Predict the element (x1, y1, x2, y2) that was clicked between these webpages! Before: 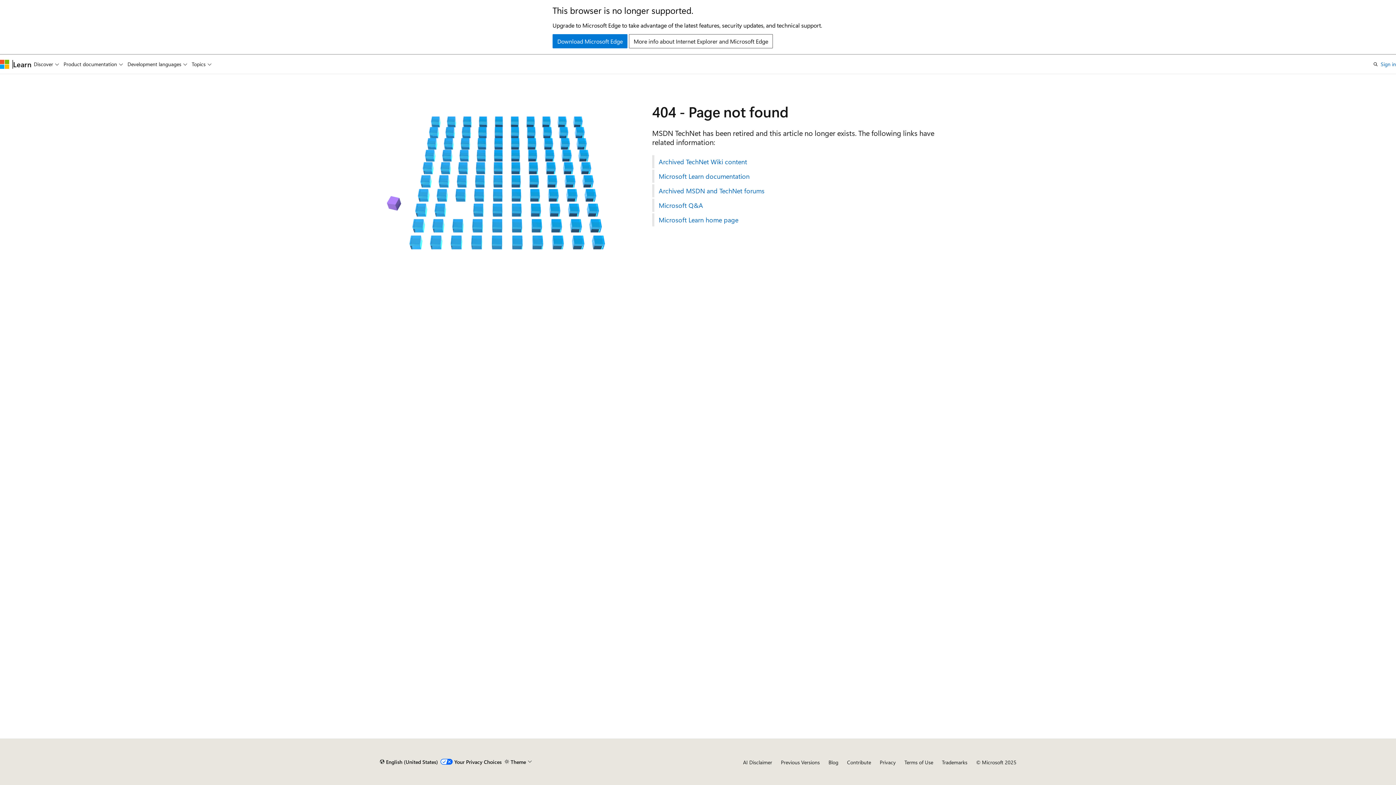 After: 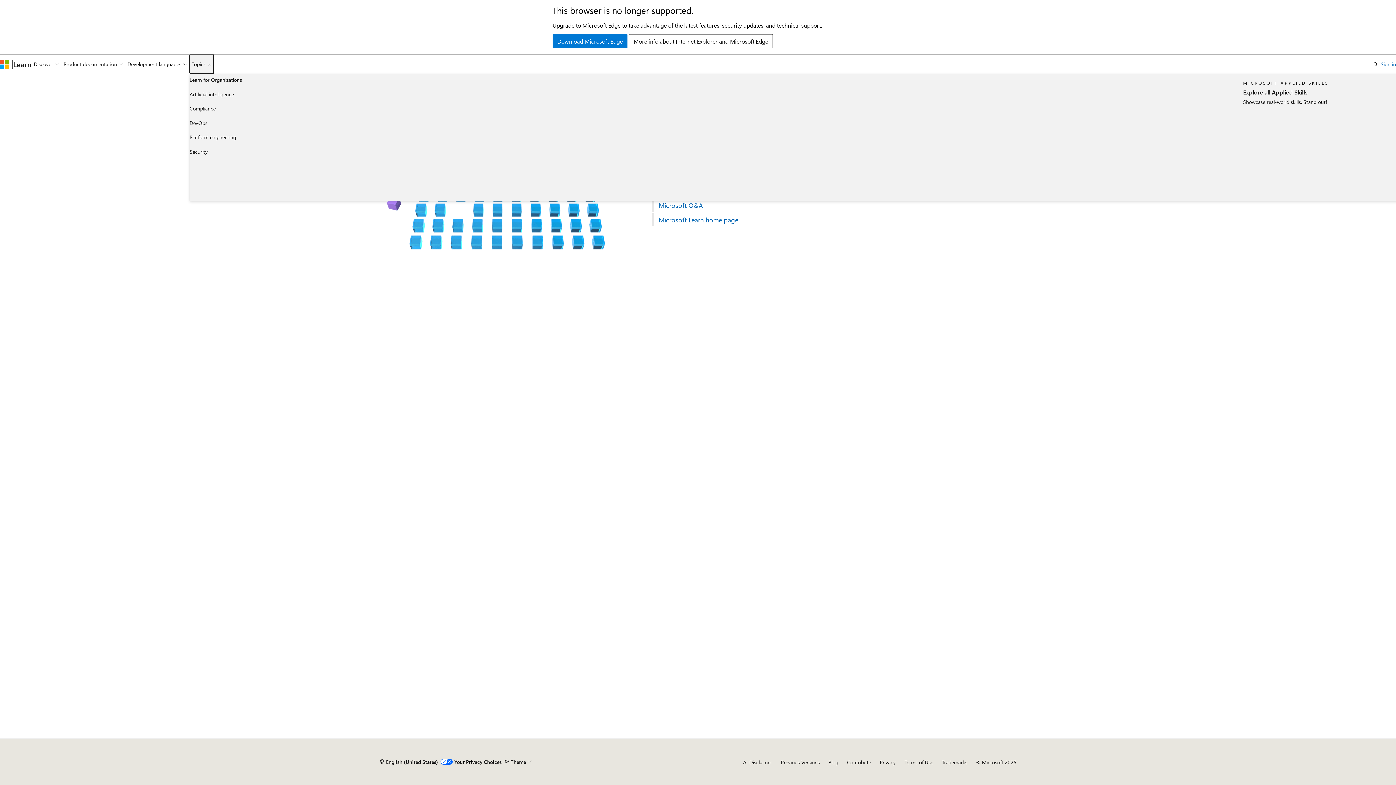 Action: label: Topics bbox: (189, 54, 213, 73)